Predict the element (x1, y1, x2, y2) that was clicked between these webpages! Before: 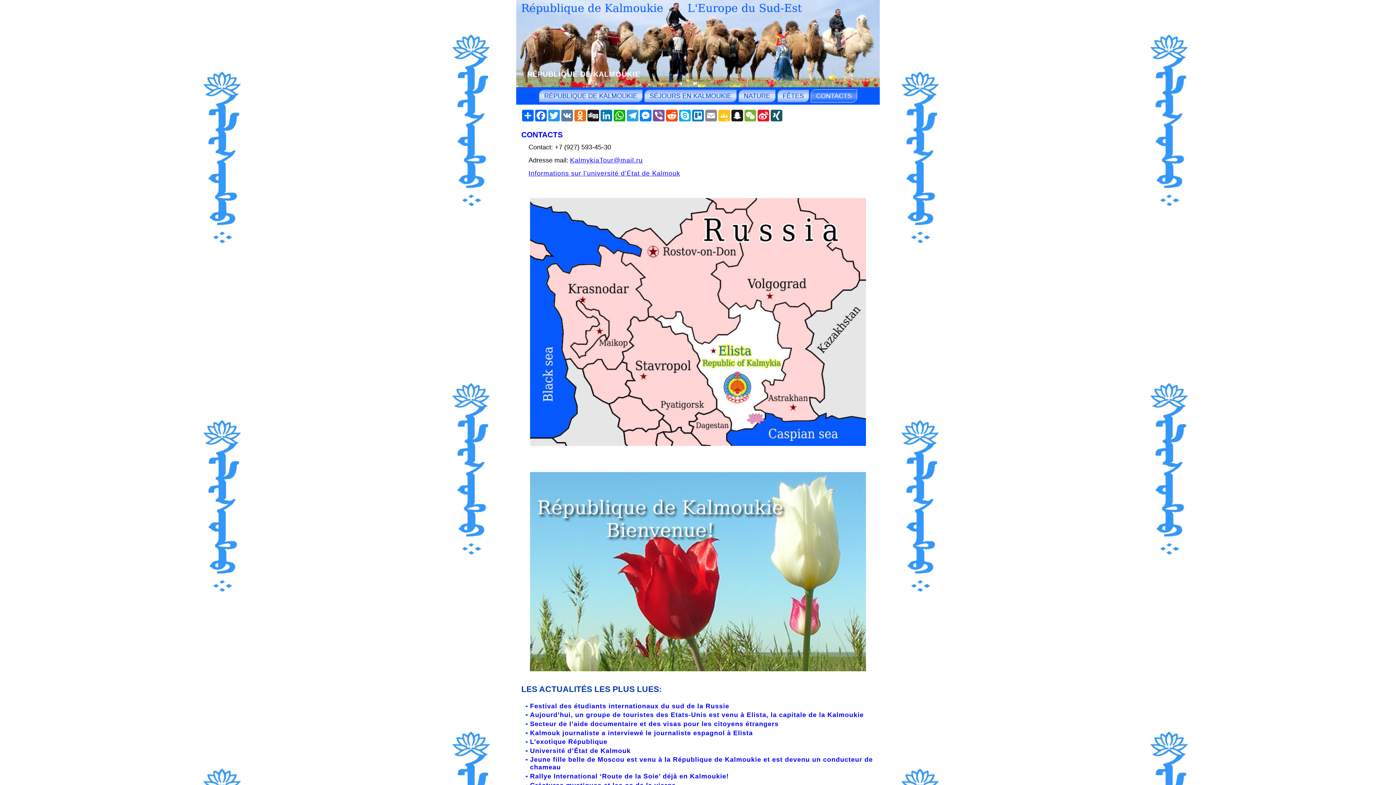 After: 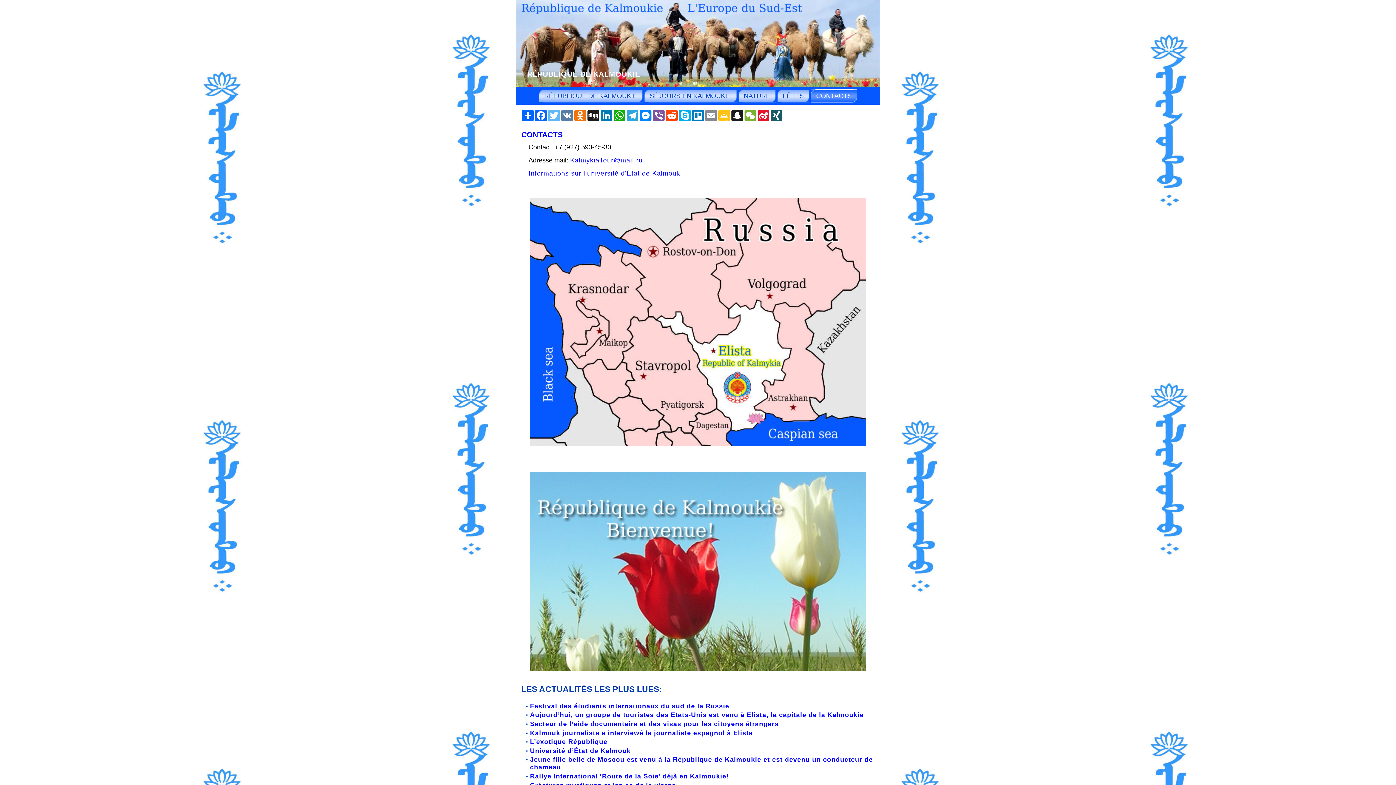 Action: bbox: (547, 109, 560, 121) label: Twitter